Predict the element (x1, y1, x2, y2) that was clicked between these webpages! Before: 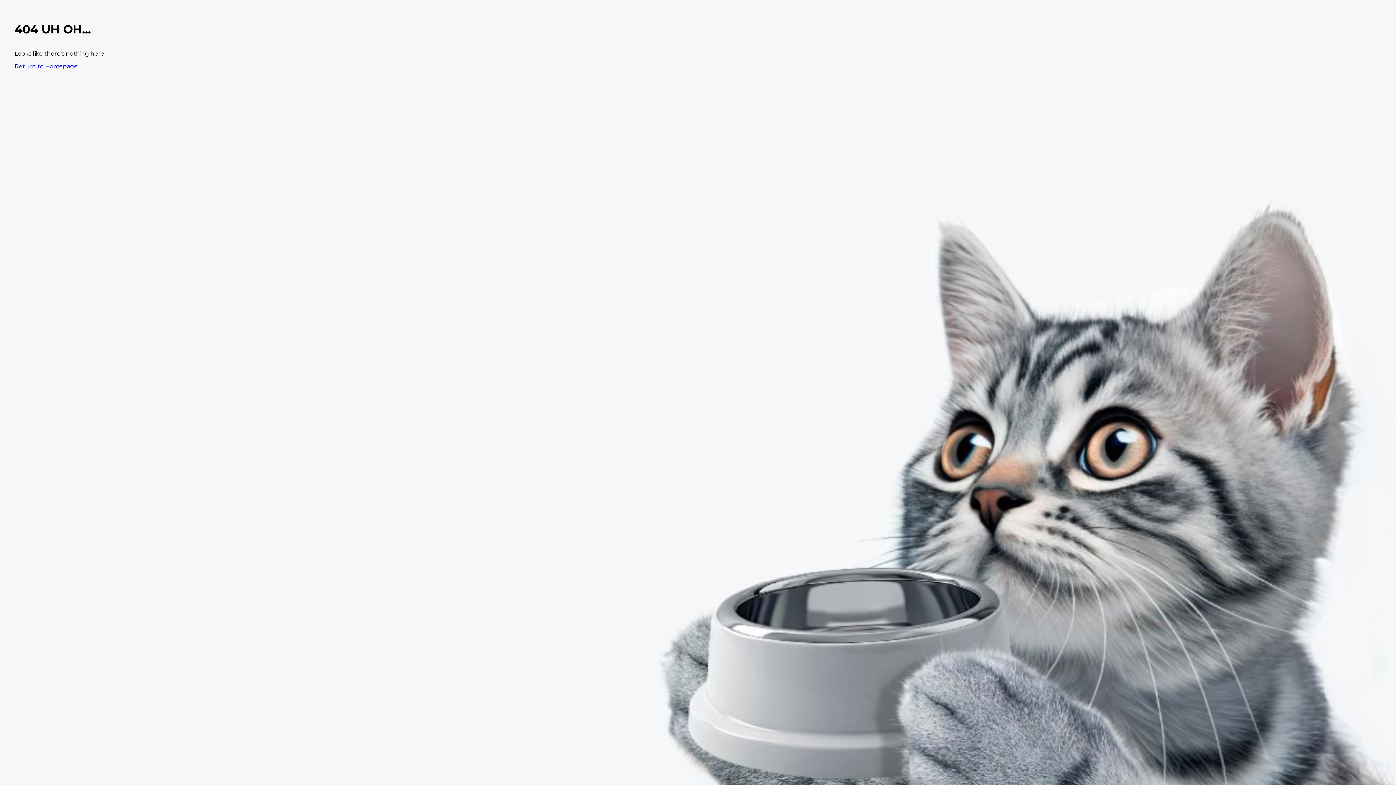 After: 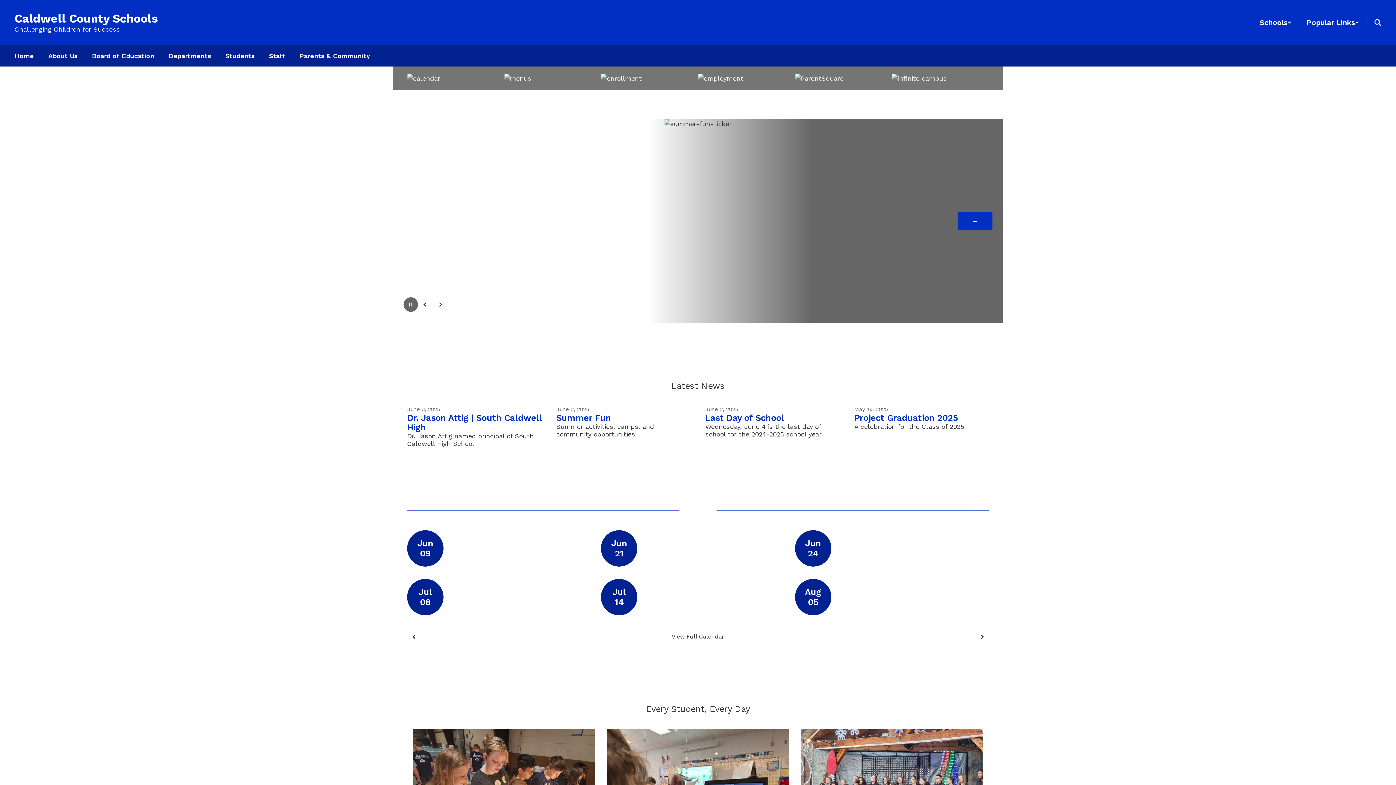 Action: bbox: (14, 62, 77, 69) label: Return to Homepage